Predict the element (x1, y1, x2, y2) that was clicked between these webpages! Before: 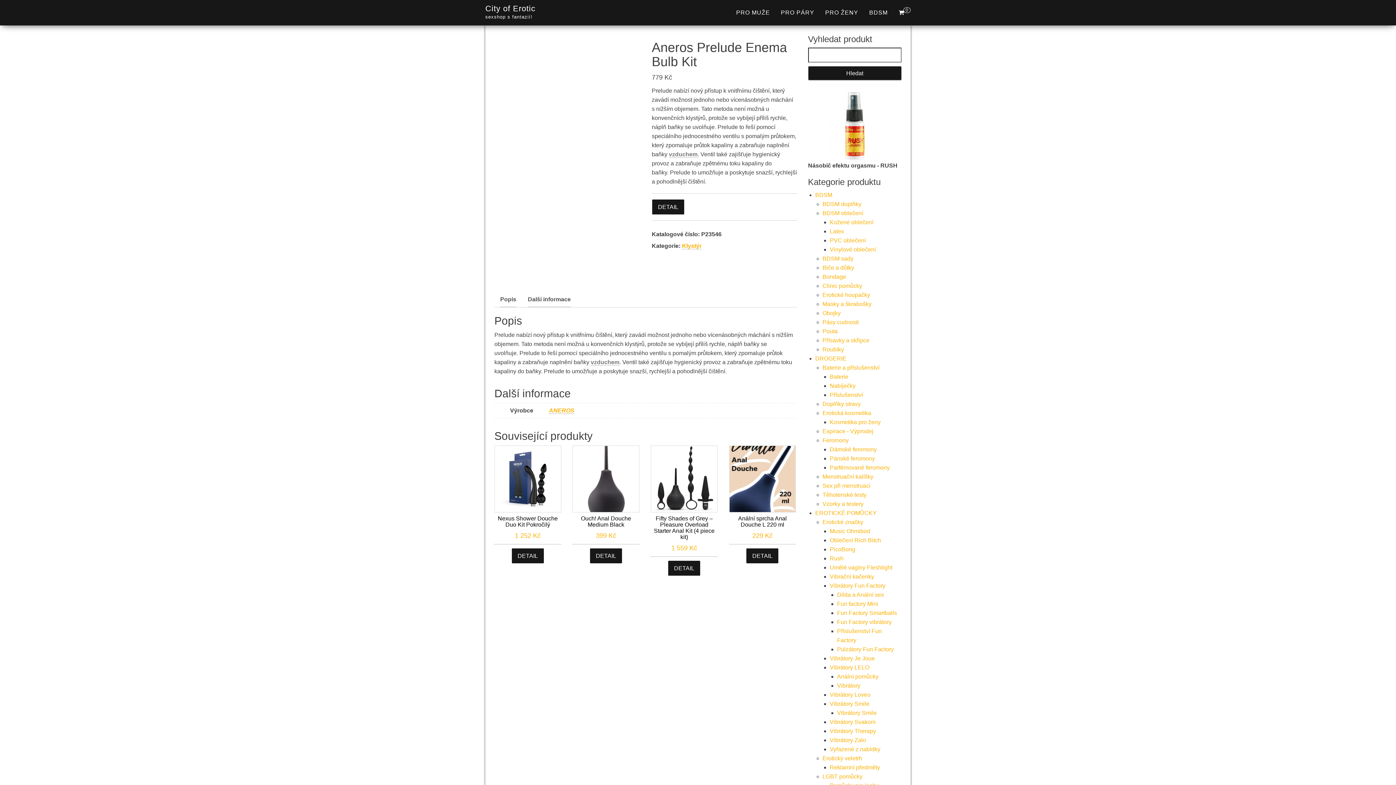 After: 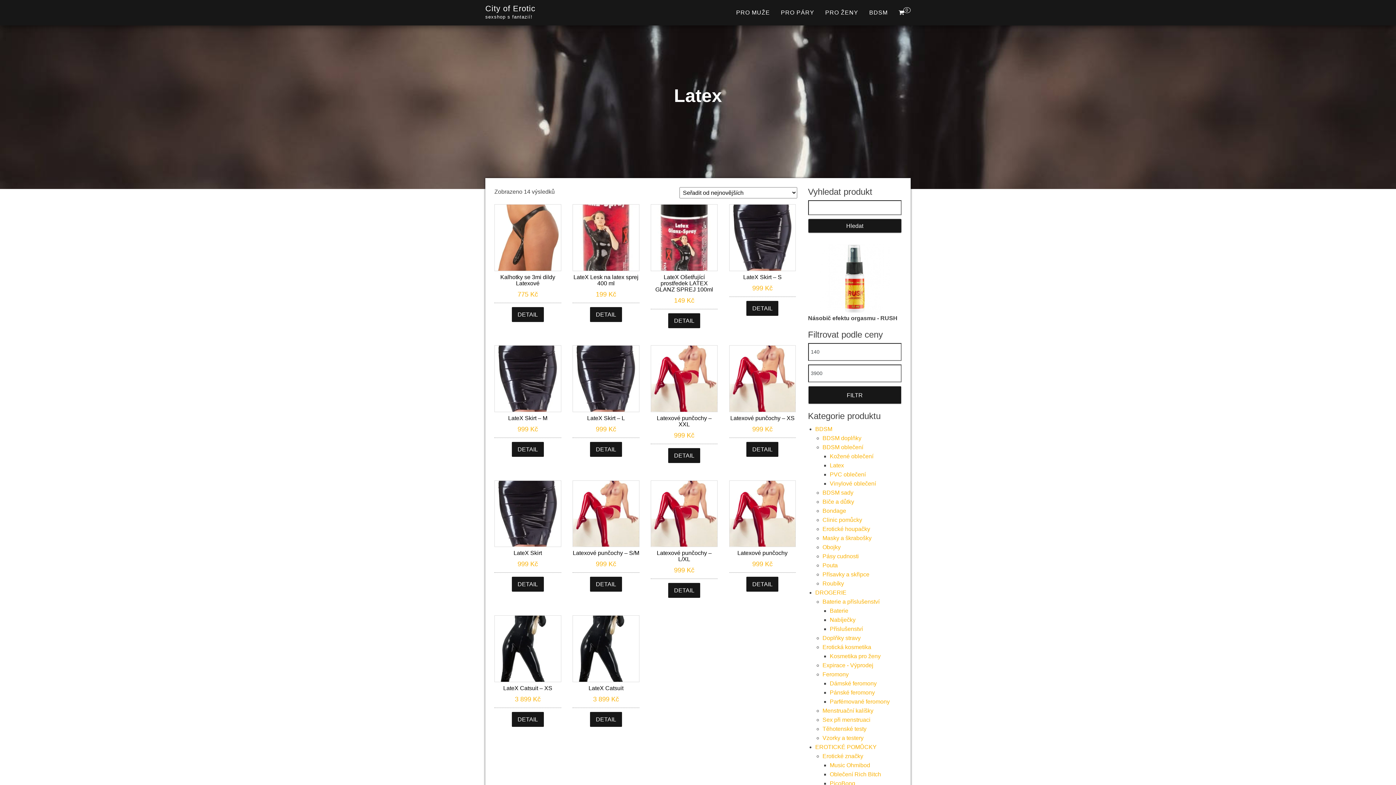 Action: label: Latex bbox: (830, 228, 844, 234)